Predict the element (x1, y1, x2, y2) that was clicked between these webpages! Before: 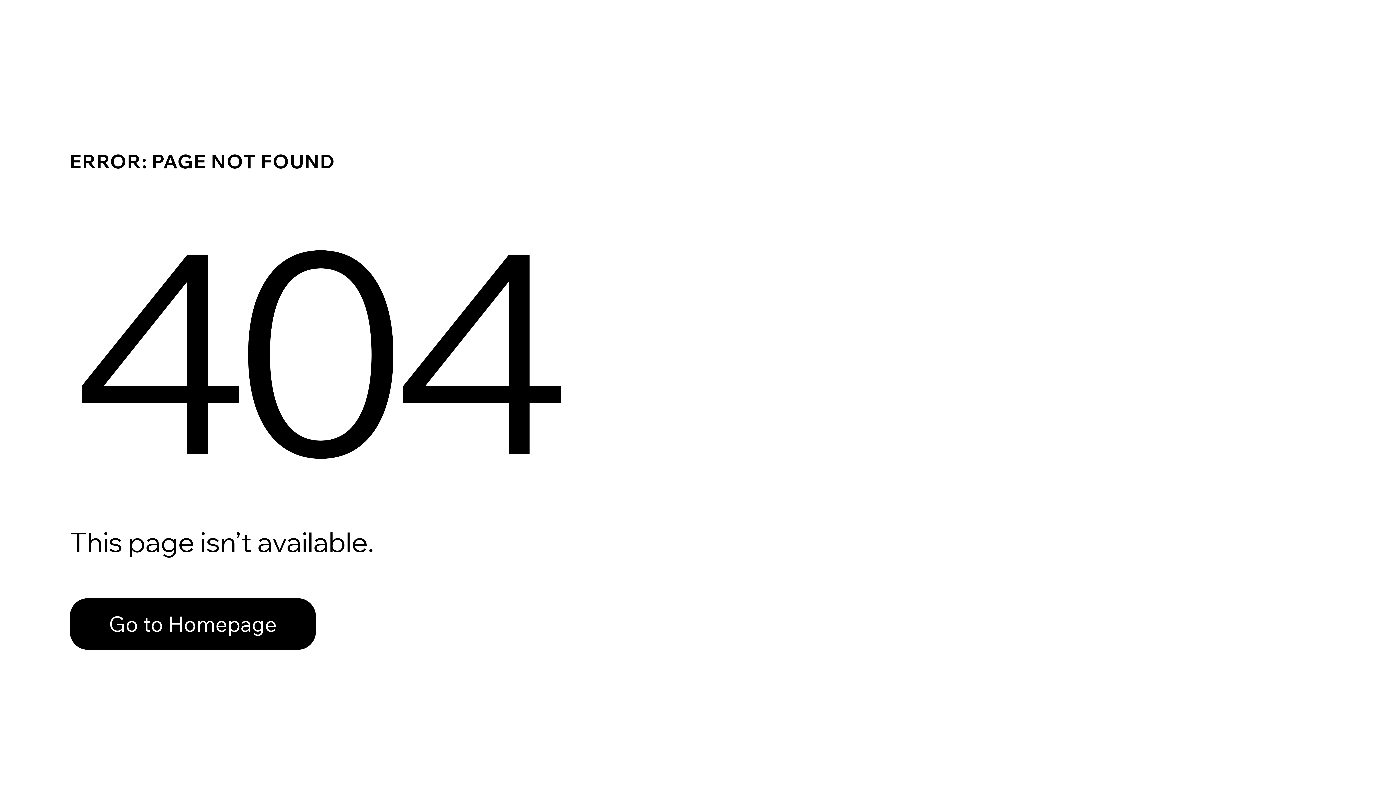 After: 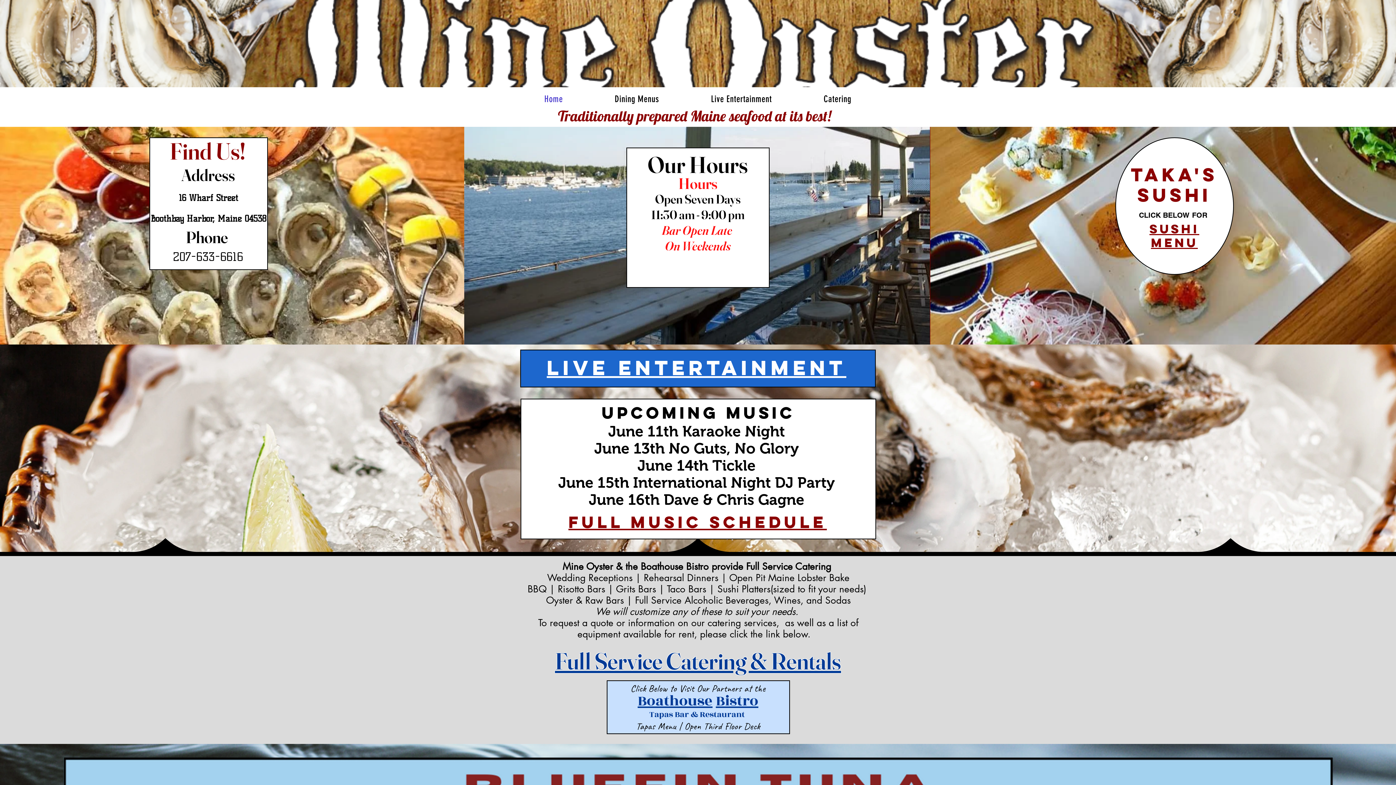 Action: label: Go to Homepage bbox: (69, 598, 316, 650)